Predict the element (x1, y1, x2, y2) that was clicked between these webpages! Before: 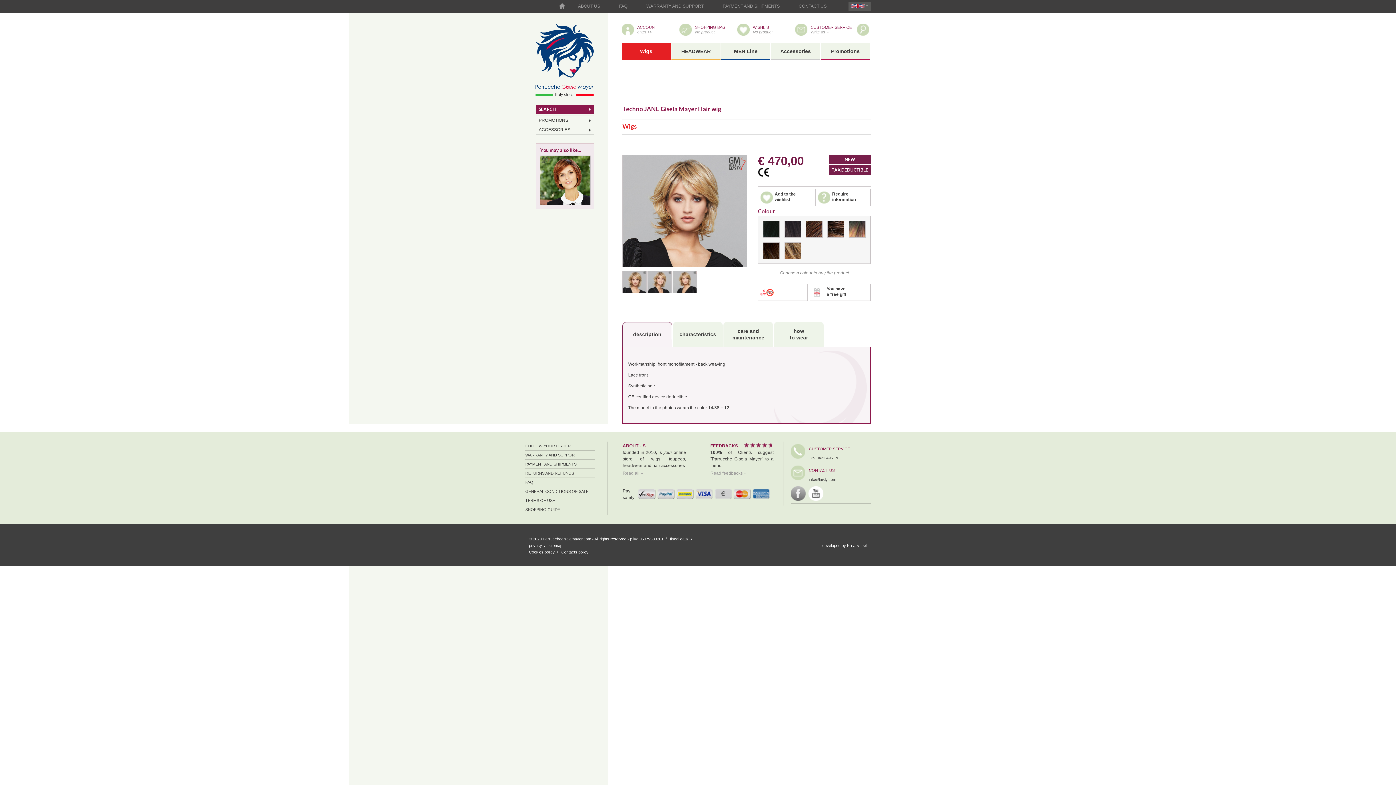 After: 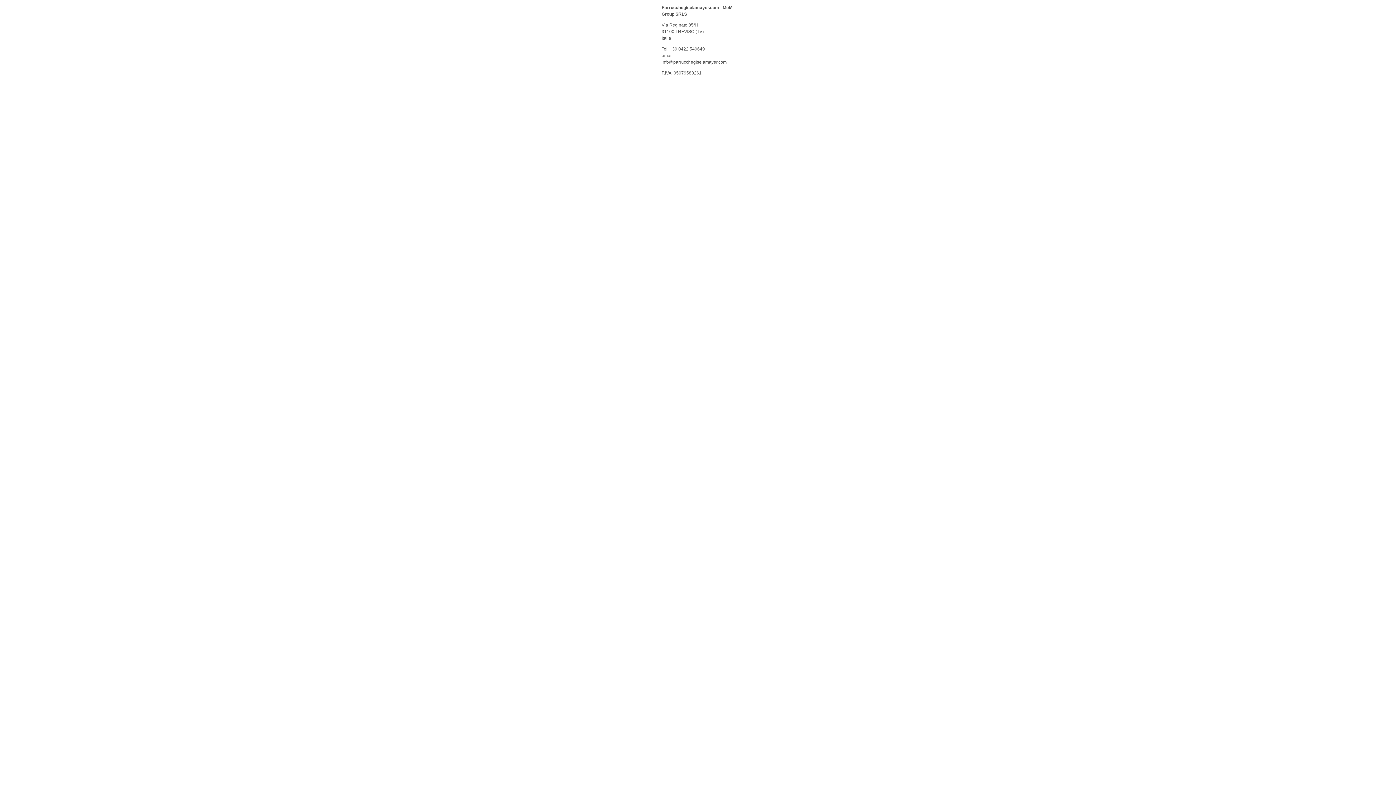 Action: bbox: (670, 536, 689, 541) label: fiscal data 